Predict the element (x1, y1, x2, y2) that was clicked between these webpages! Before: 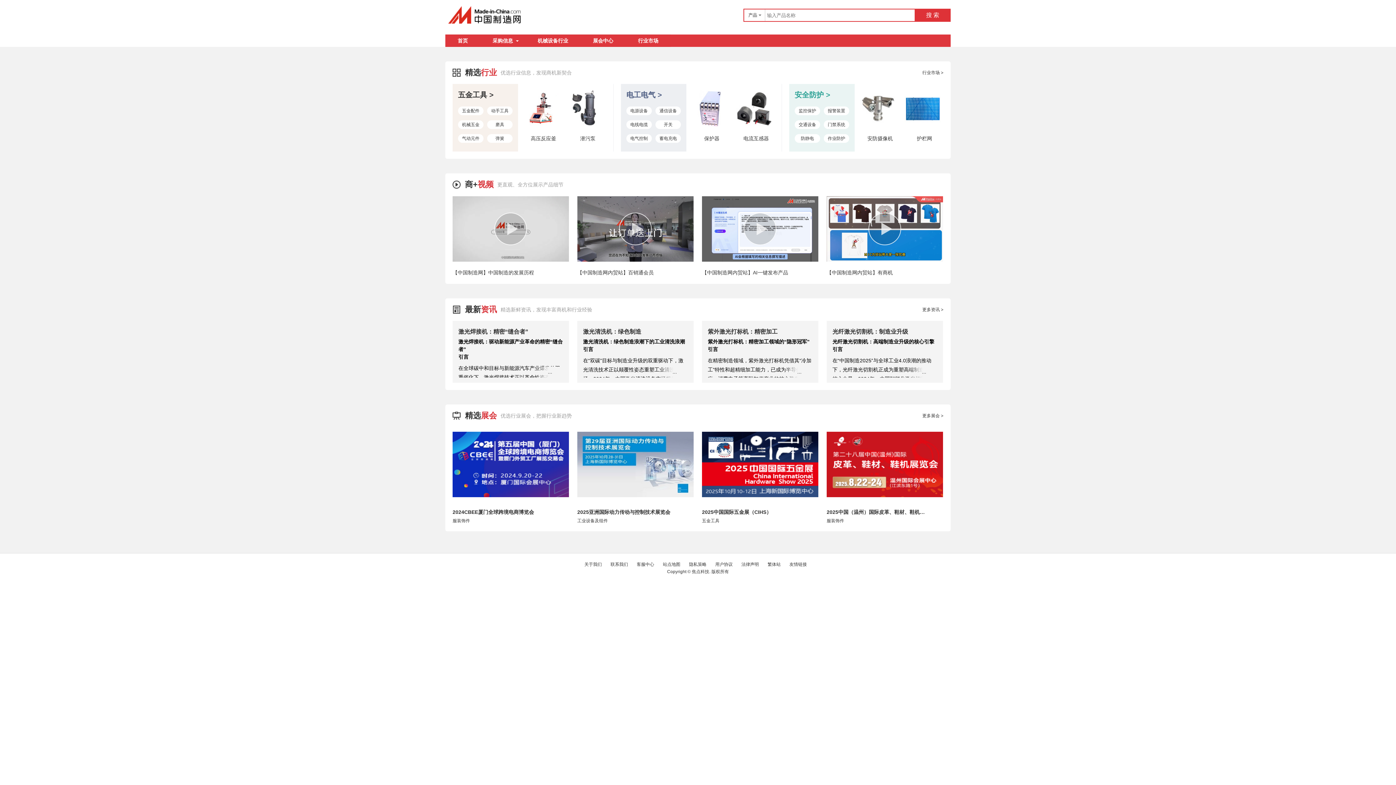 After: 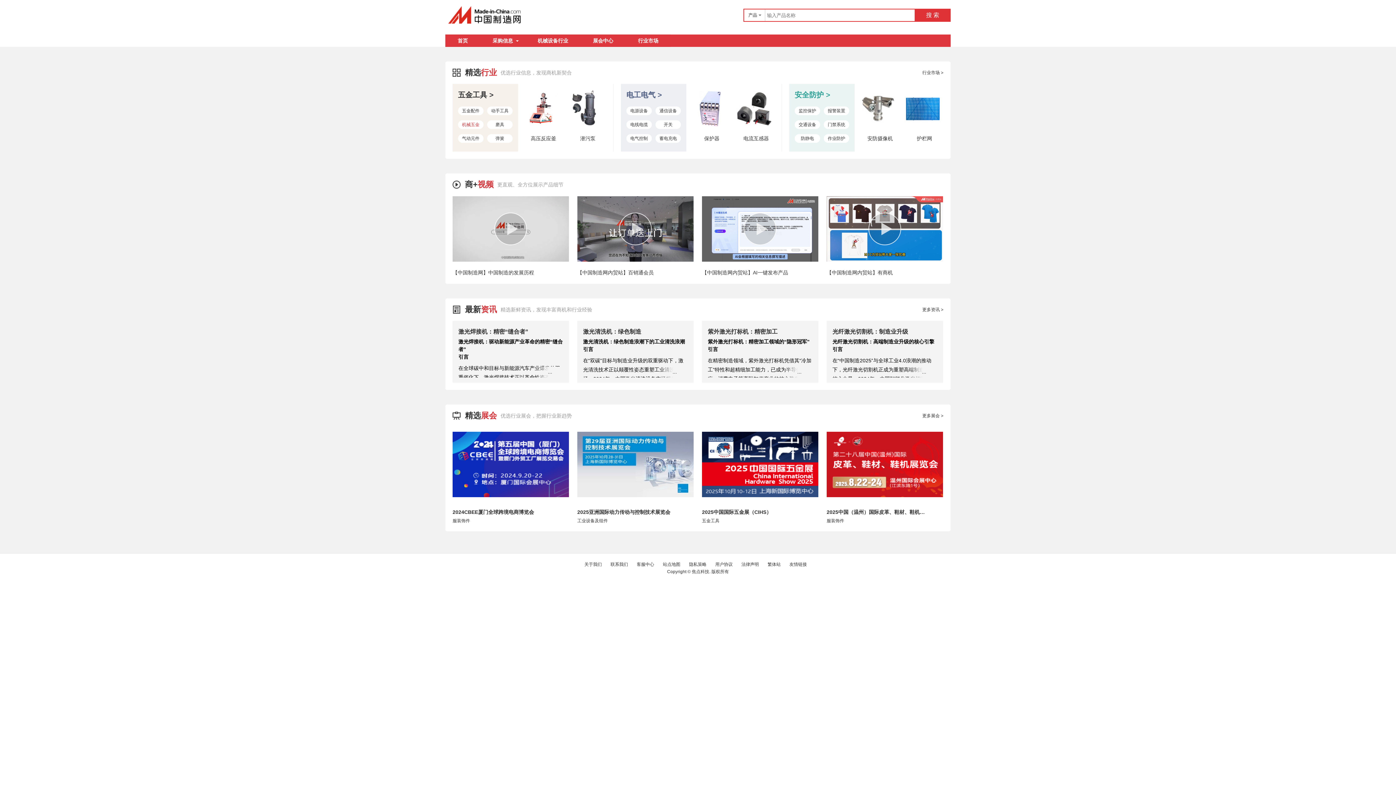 Action: label: 机械五金 bbox: (462, 122, 479, 127)